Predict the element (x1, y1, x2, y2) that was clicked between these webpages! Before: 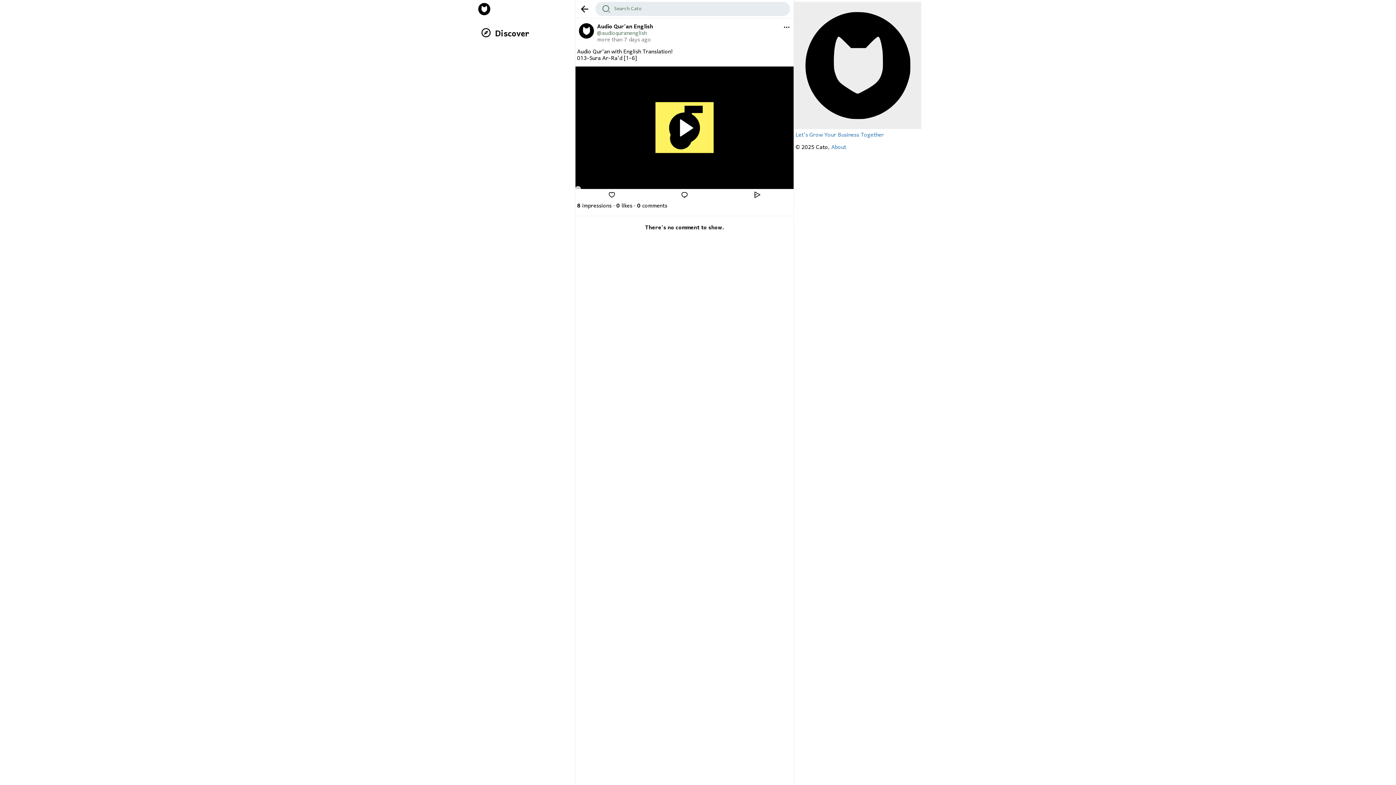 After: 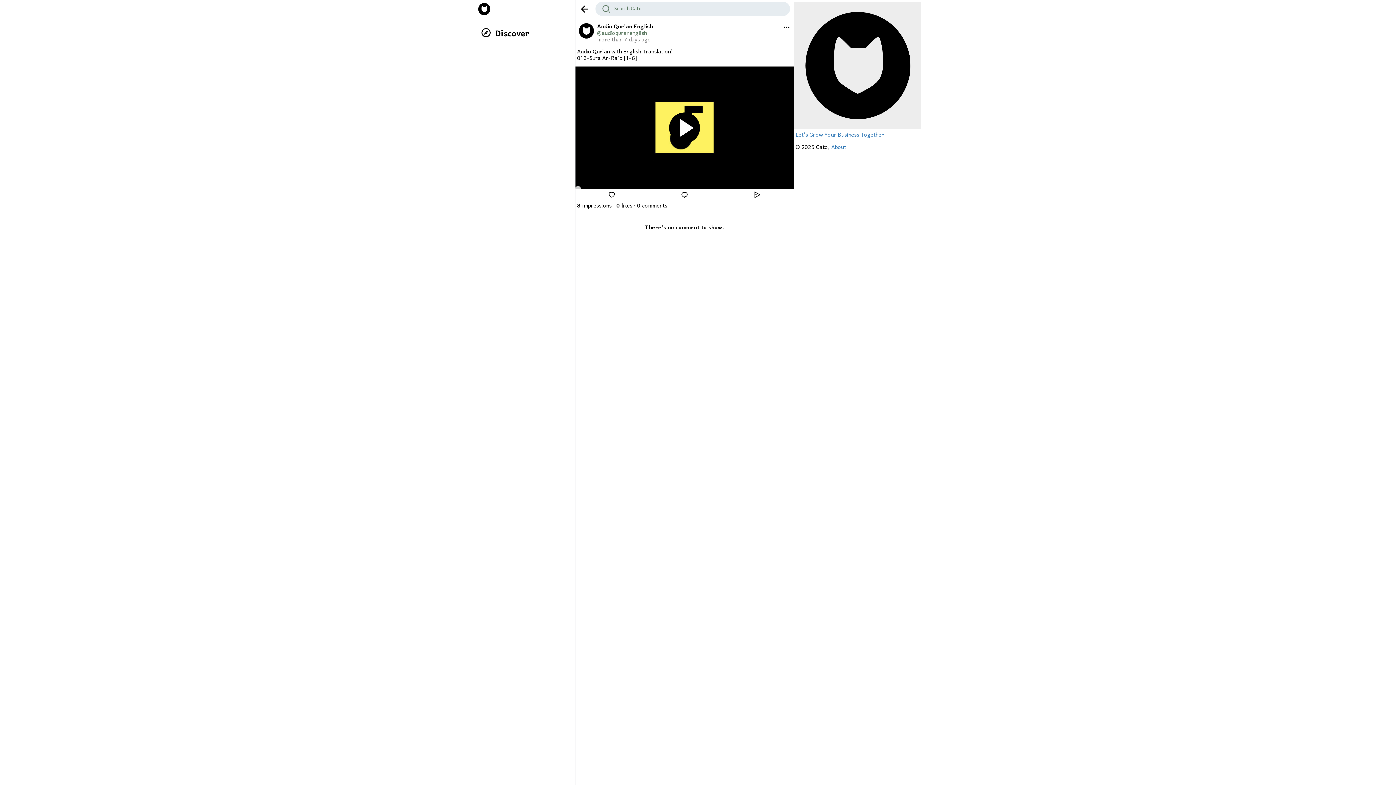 Action: label: About bbox: (831, 141, 846, 153)